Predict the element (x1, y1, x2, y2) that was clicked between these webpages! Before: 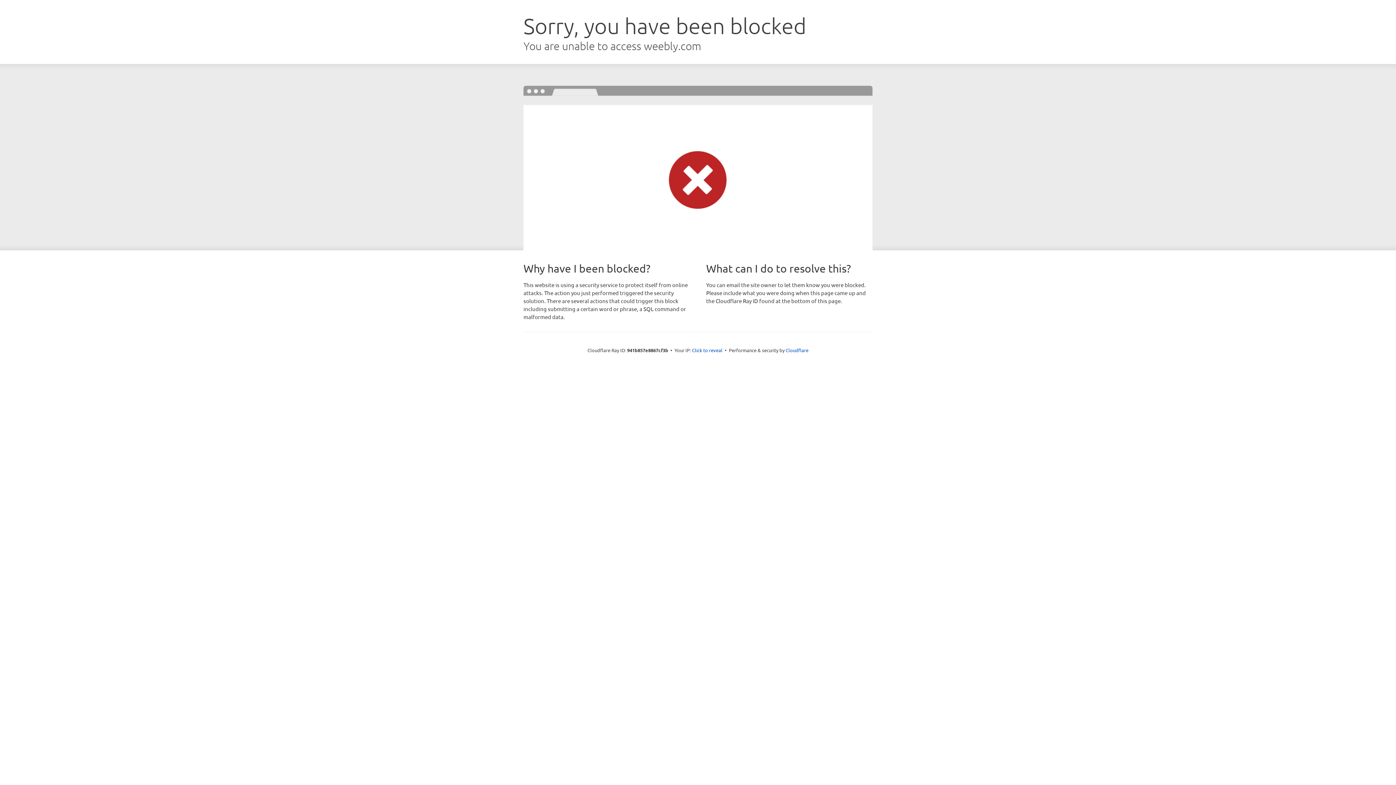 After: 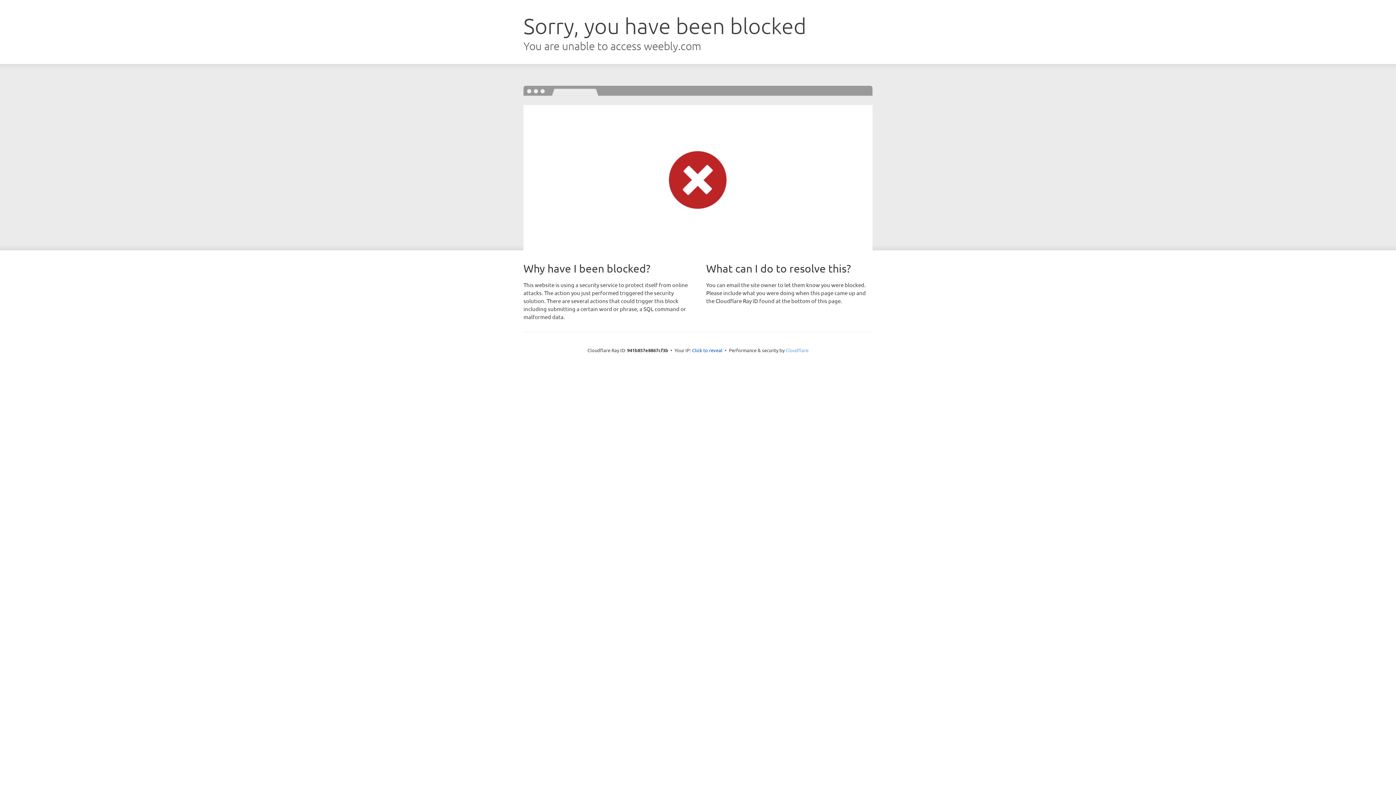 Action: bbox: (785, 347, 808, 353) label: Cloudflare